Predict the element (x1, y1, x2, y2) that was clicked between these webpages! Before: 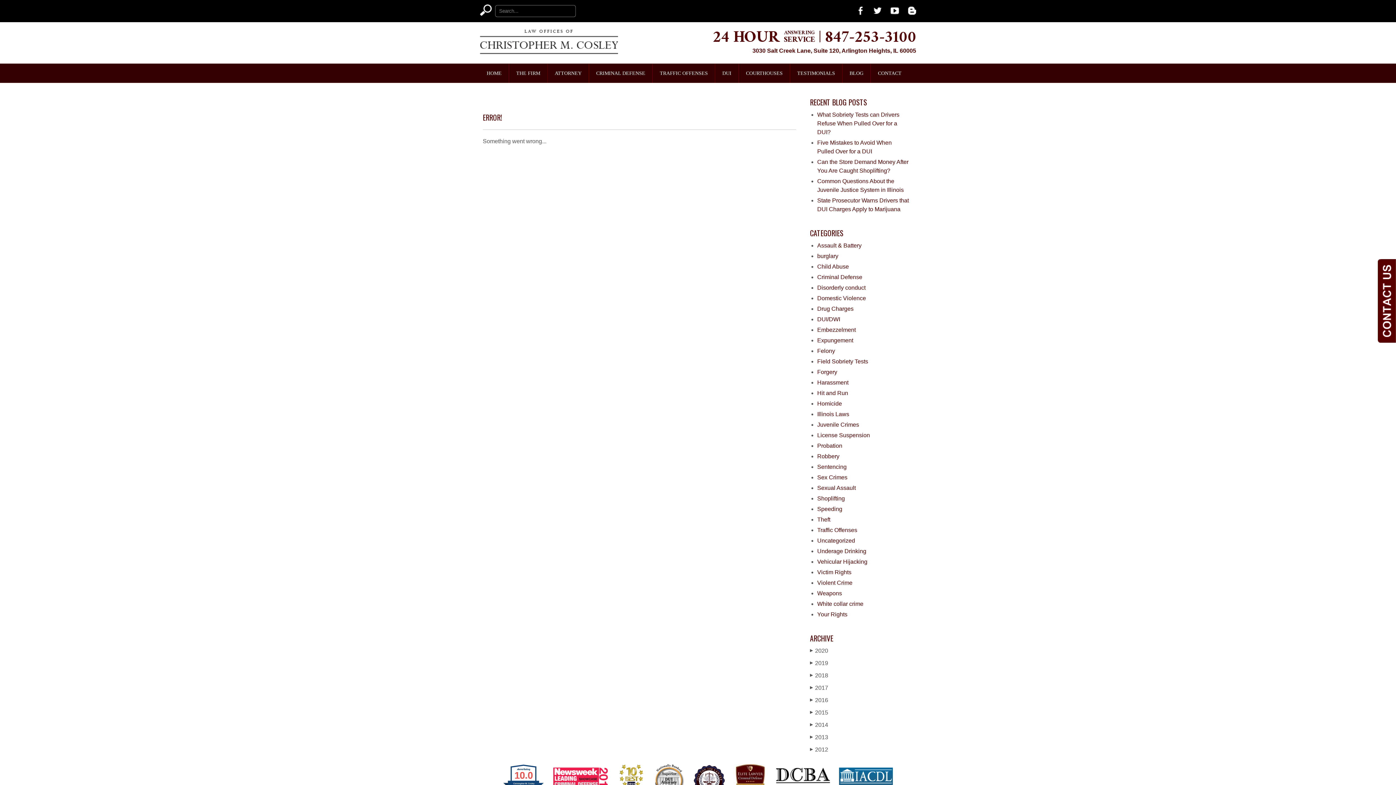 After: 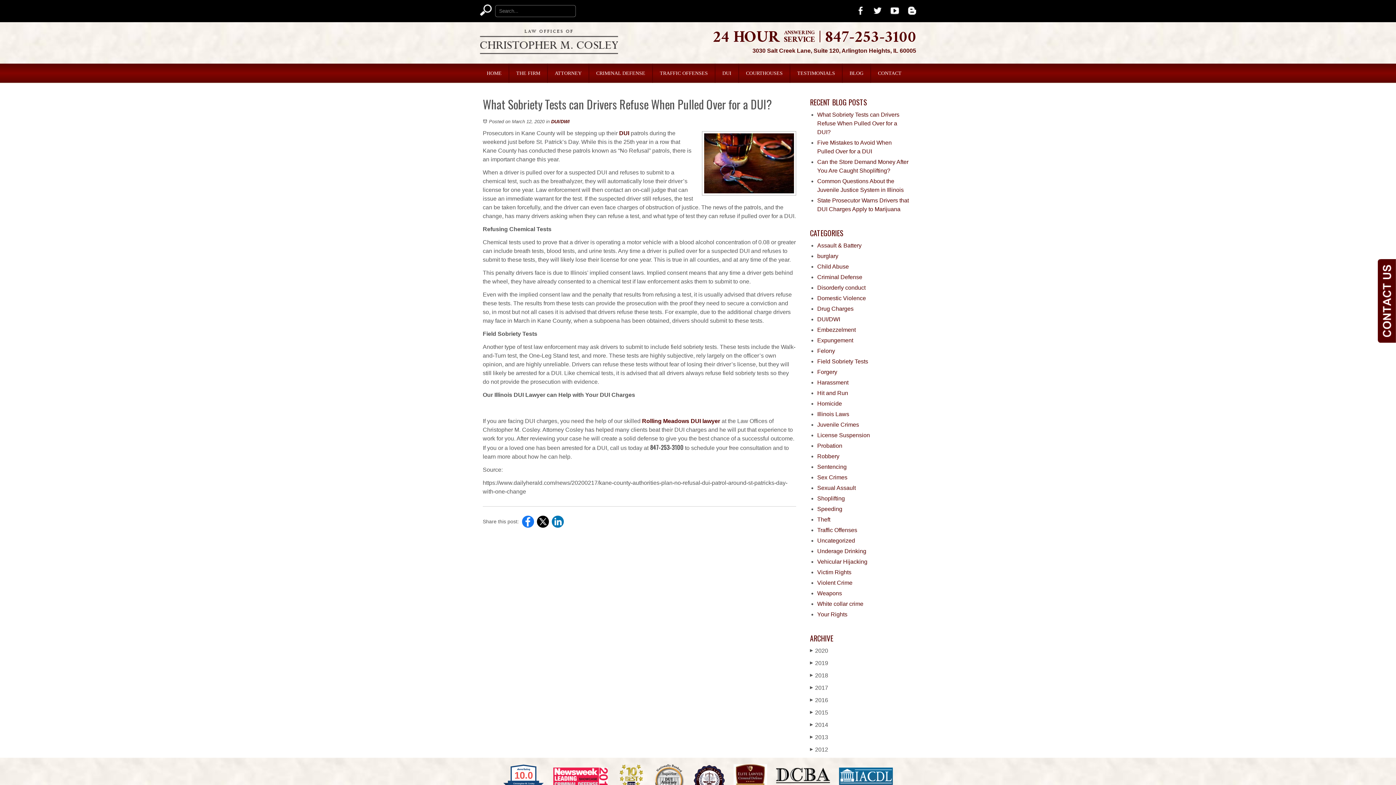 Action: label: What Sobriety Tests can Drivers Refuse When Pulled Over for a DUI? bbox: (817, 111, 899, 135)